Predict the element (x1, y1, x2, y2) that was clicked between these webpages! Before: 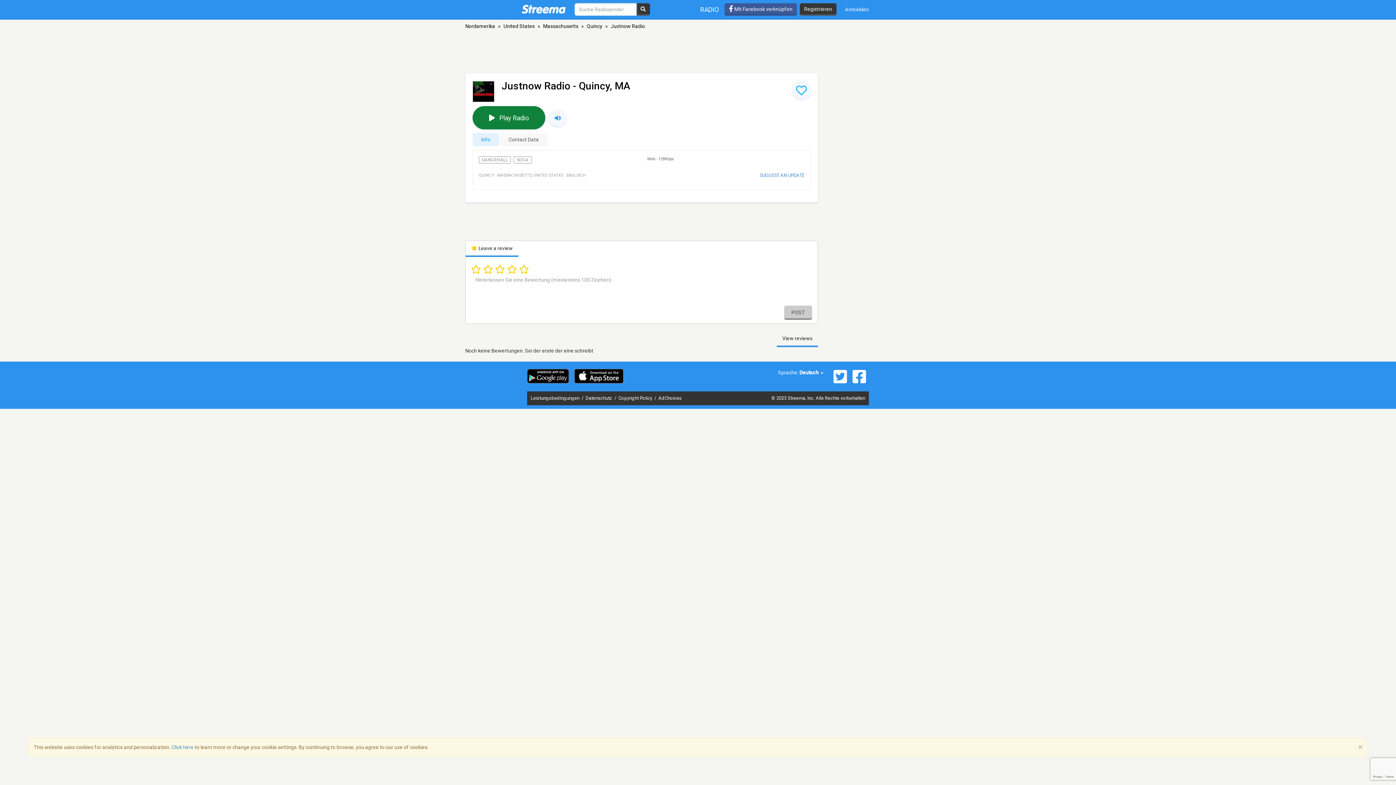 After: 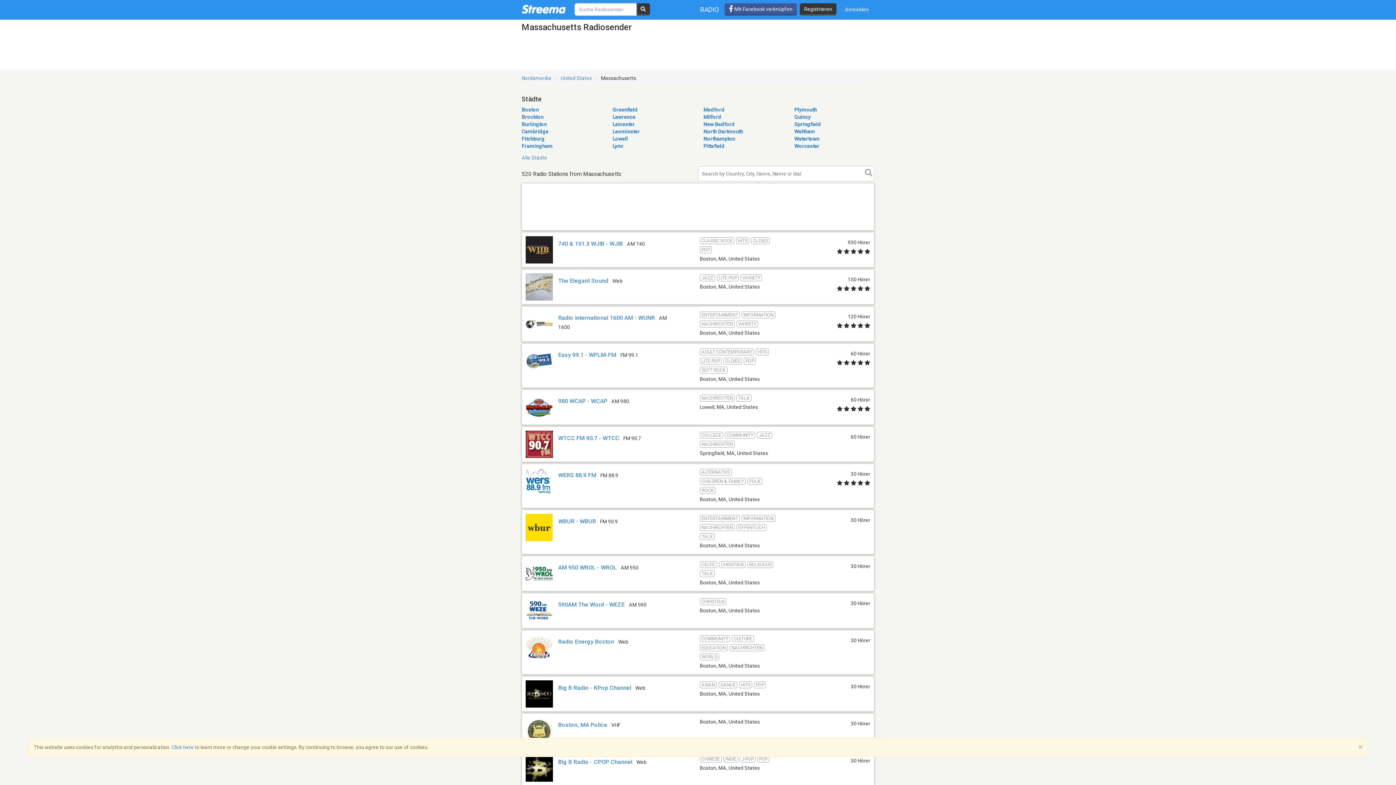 Action: label: Massachusetts bbox: (543, 23, 578, 29)